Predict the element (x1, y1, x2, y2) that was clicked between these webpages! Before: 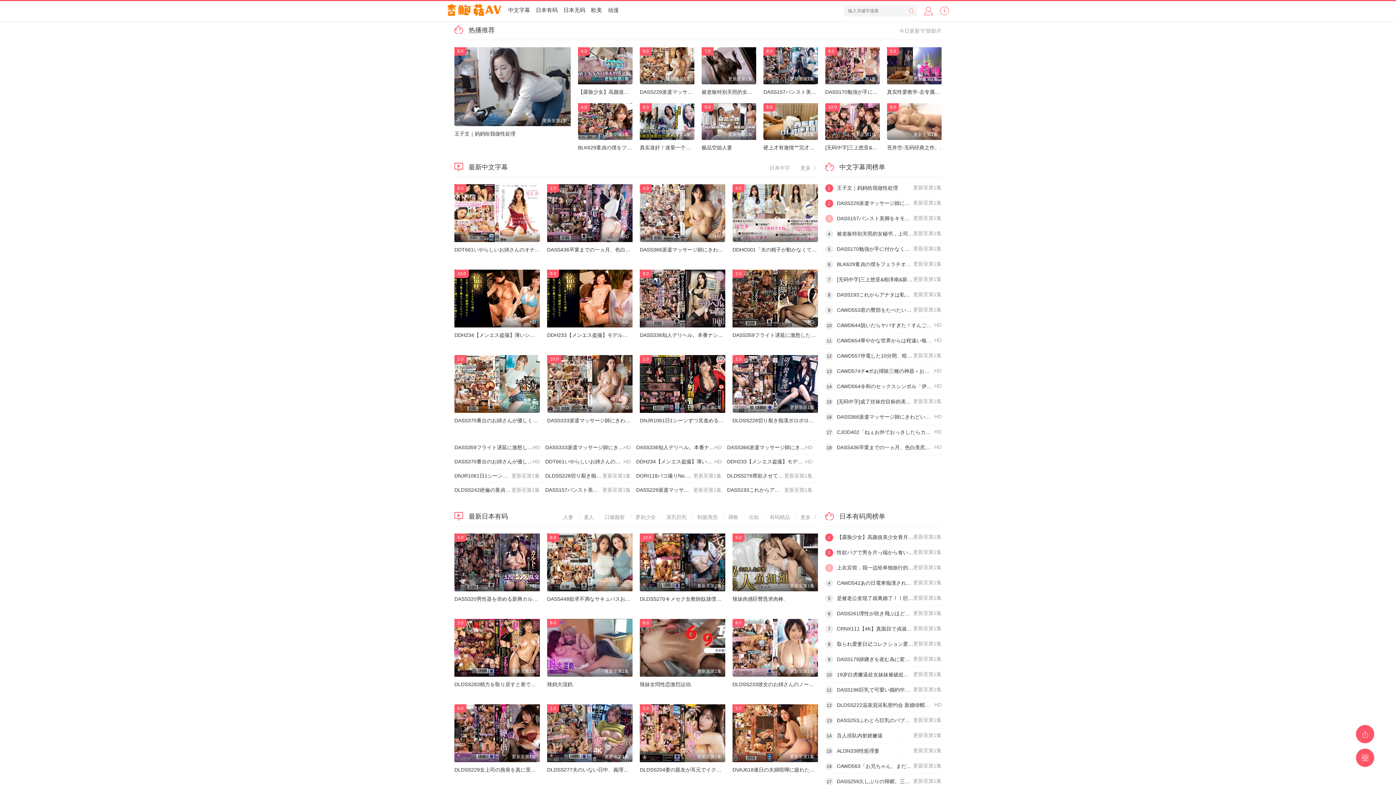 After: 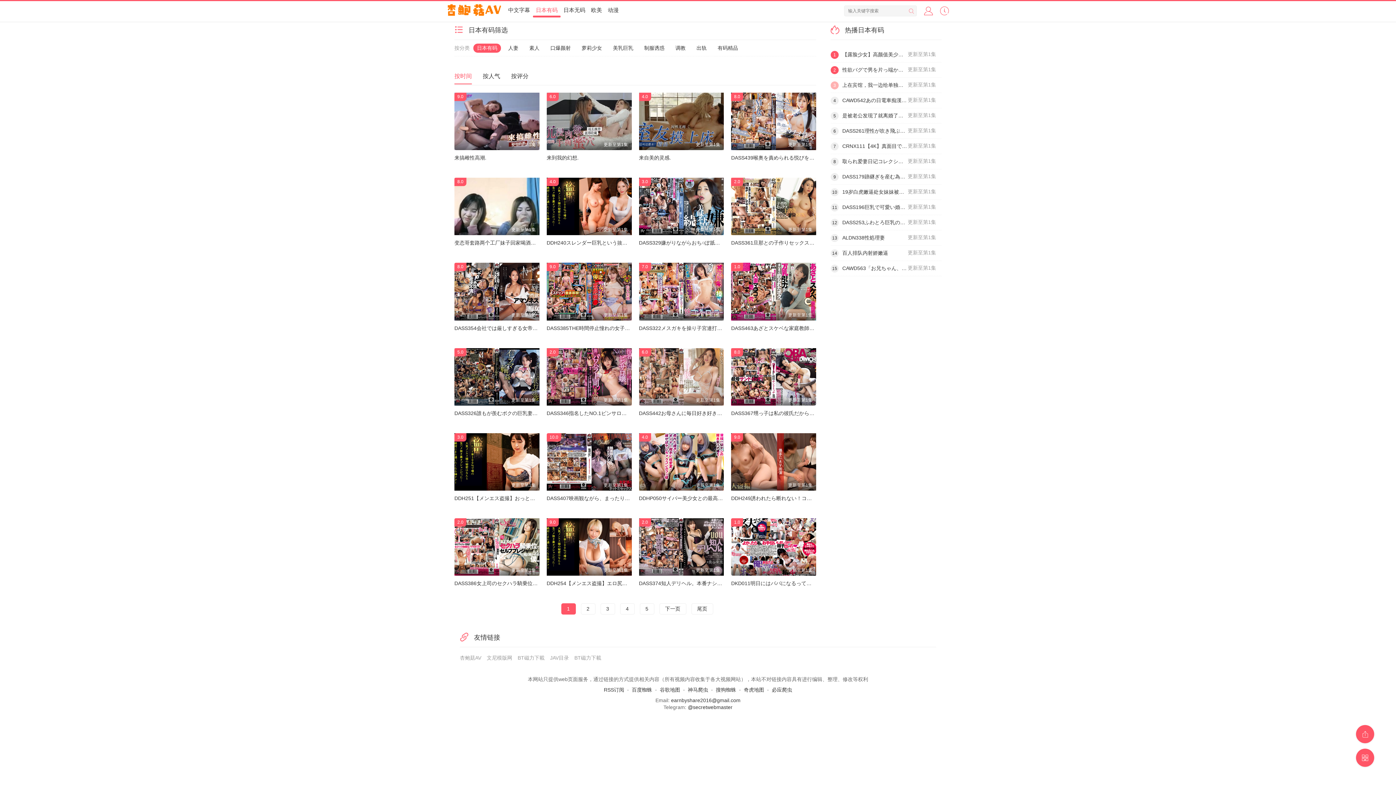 Action: bbox: (533, 1, 560, 19) label: 日本有码